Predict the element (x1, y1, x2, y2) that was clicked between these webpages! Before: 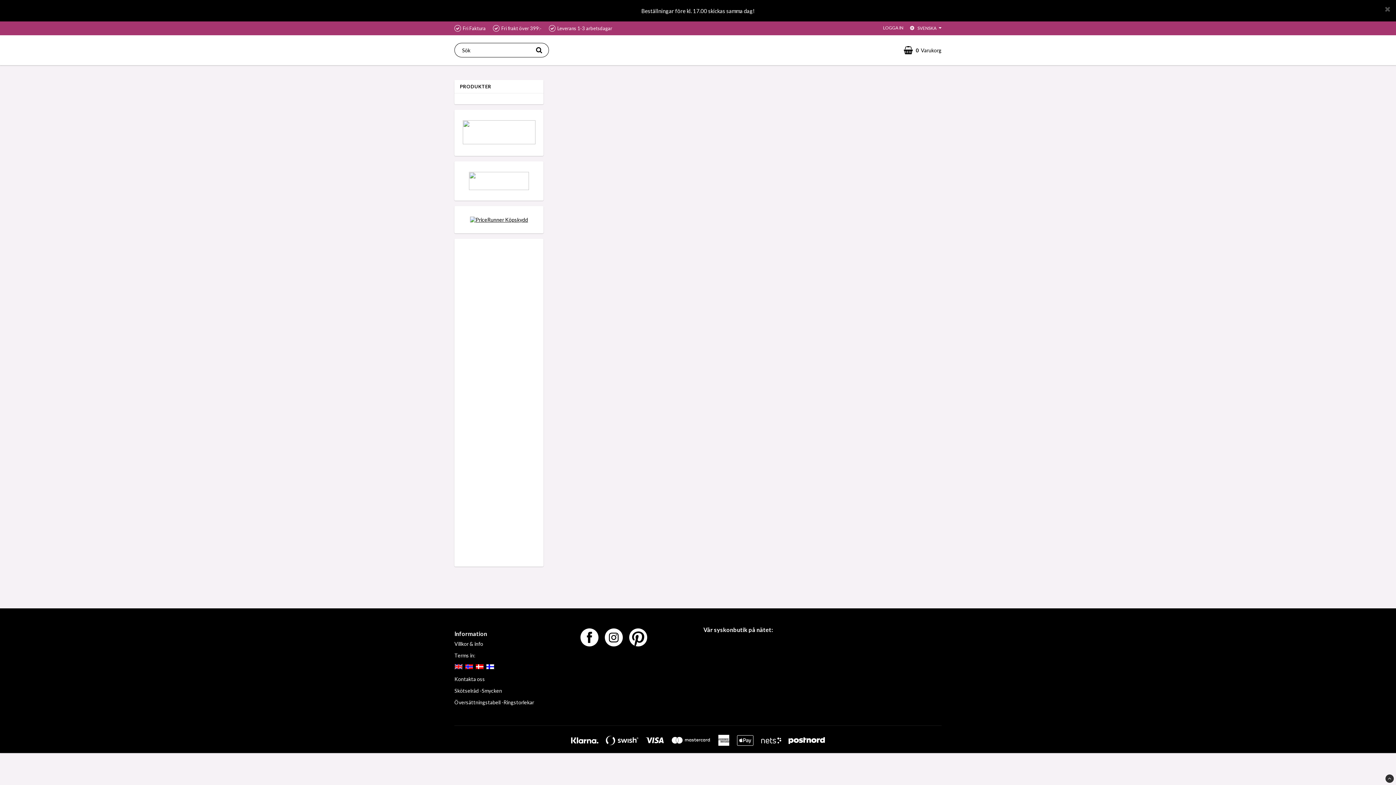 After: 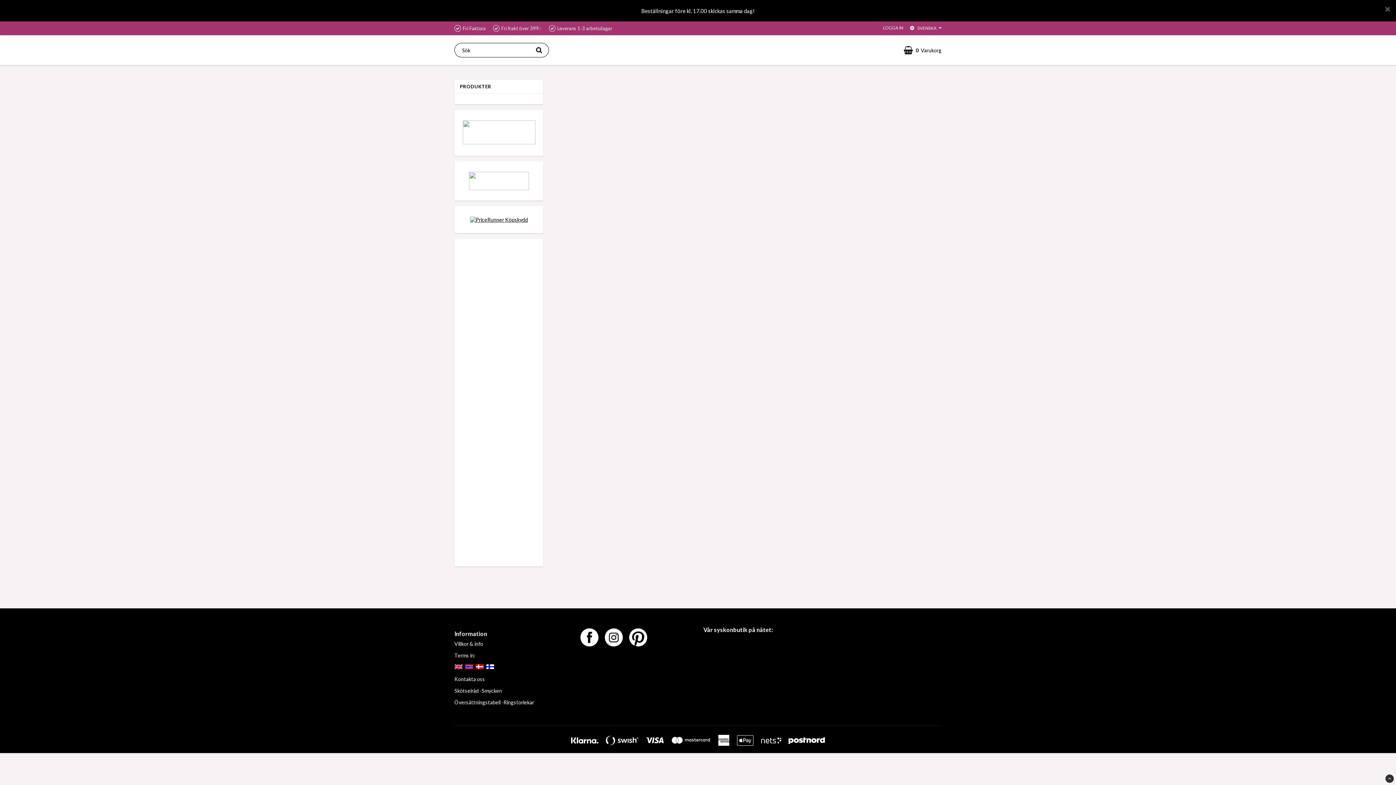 Action: bbox: (475, 664, 484, 670)